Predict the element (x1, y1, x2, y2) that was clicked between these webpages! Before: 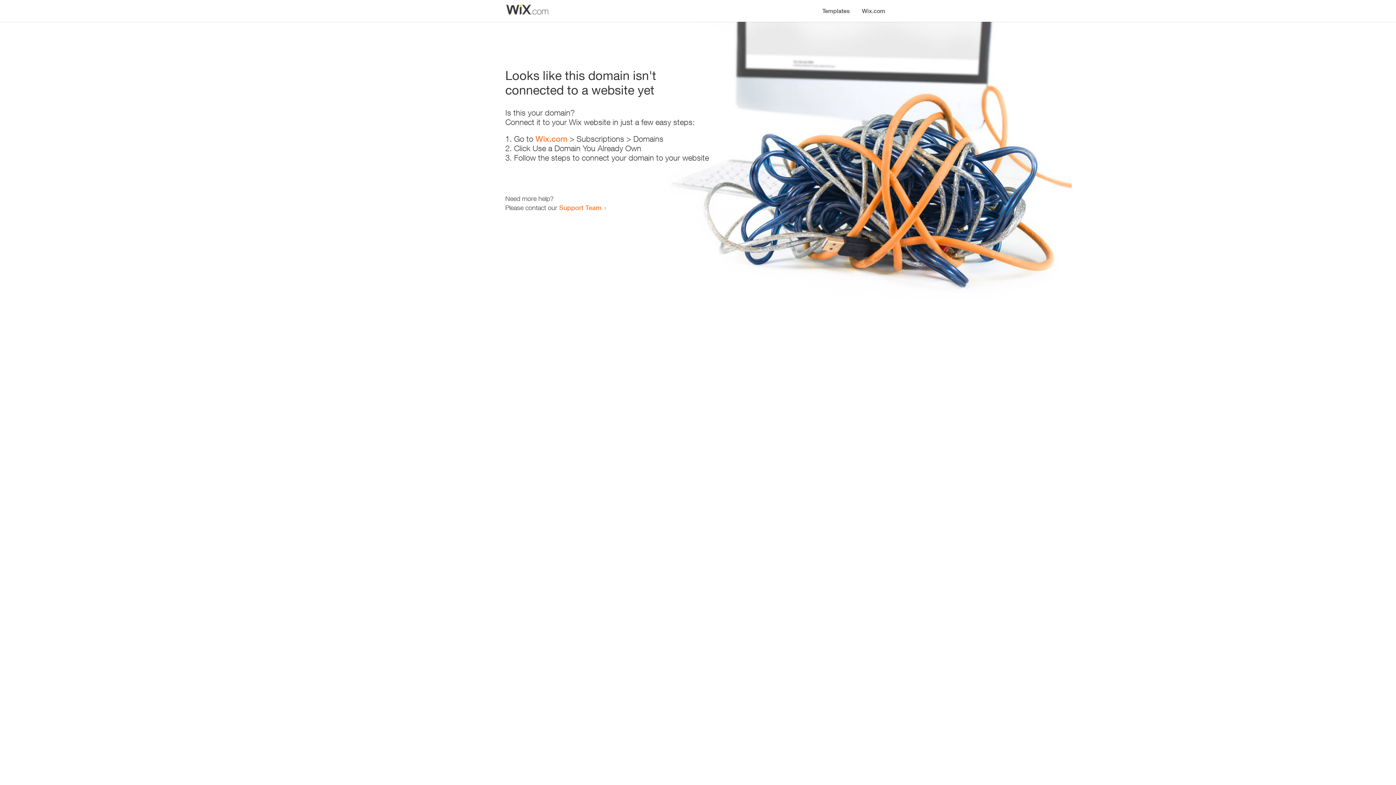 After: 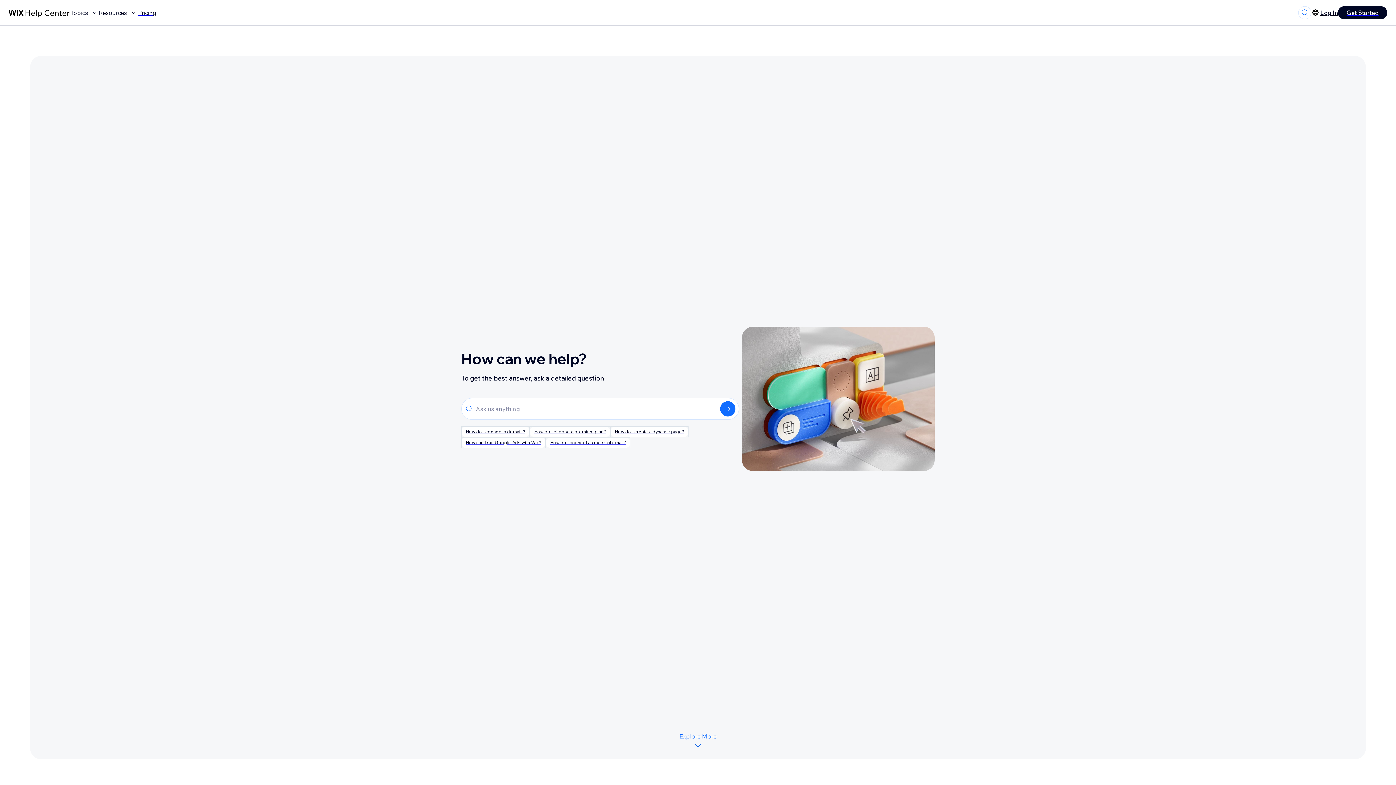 Action: label: Support Team bbox: (559, 203, 601, 211)